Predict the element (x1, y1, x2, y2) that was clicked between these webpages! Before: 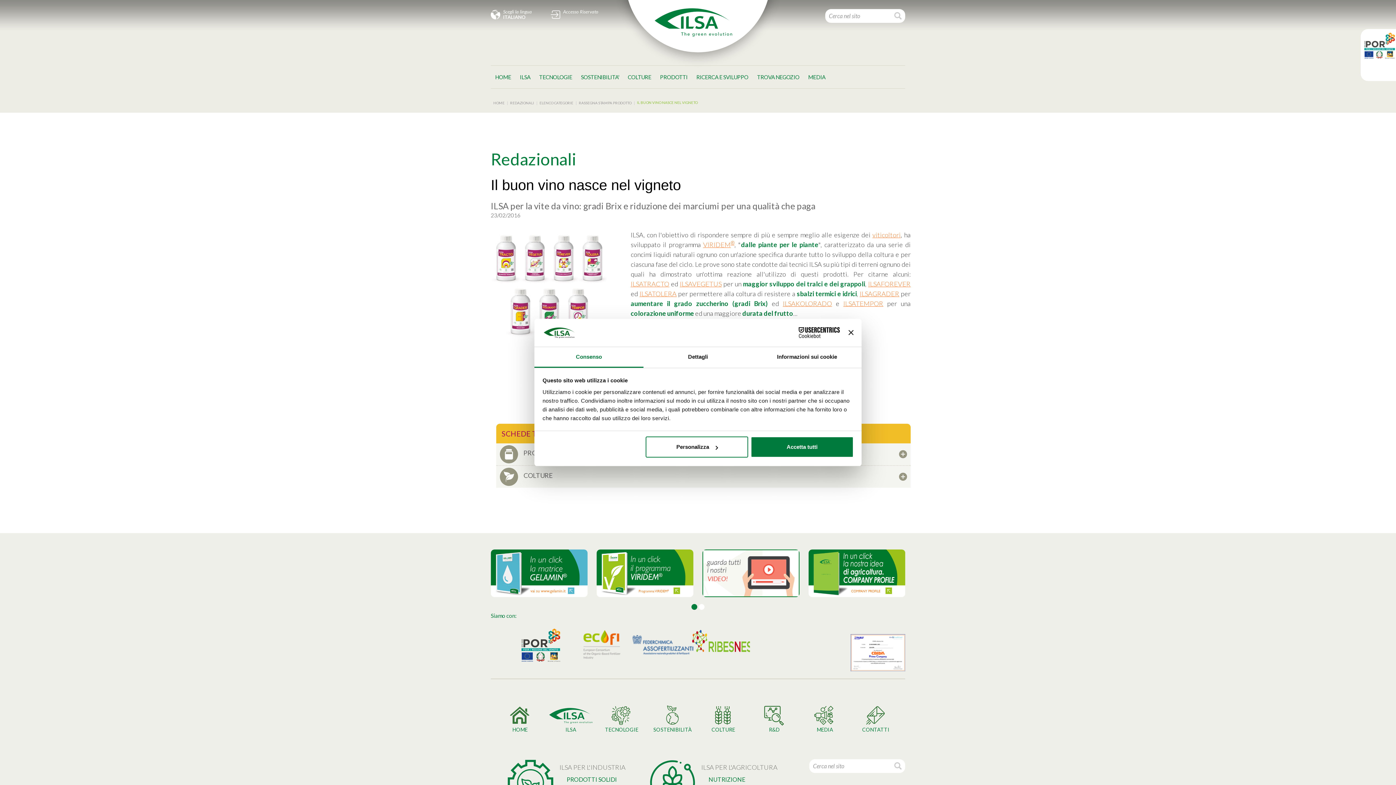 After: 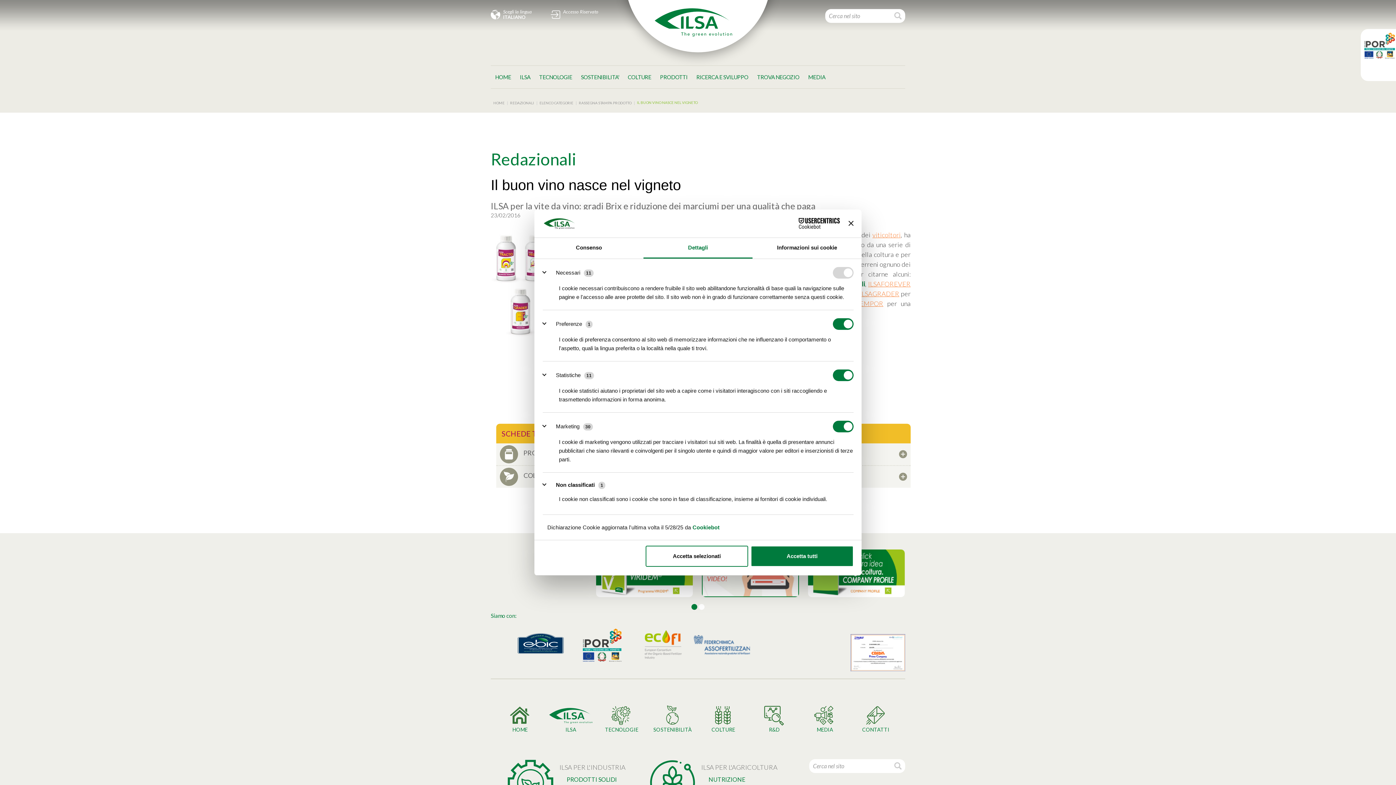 Action: label: Dettagli bbox: (643, 347, 752, 367)